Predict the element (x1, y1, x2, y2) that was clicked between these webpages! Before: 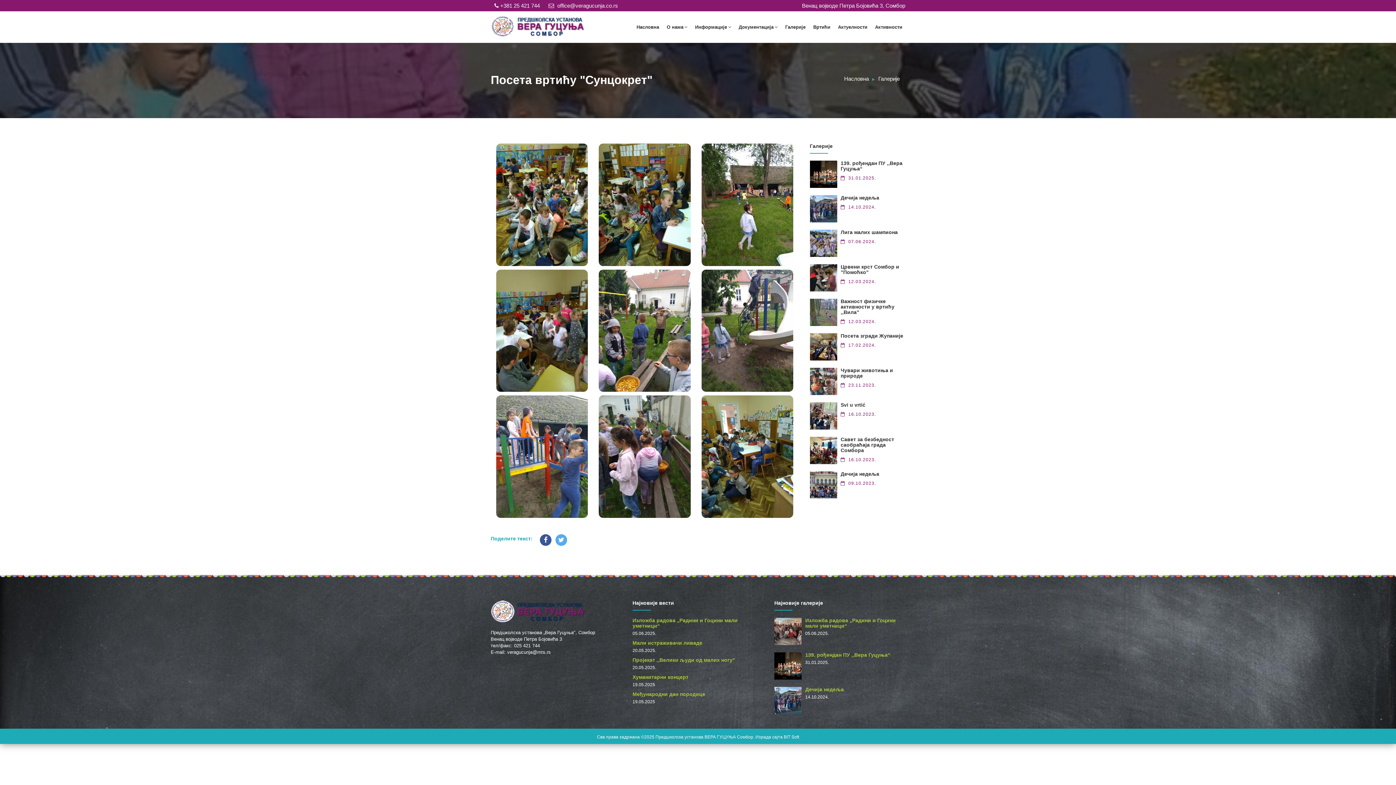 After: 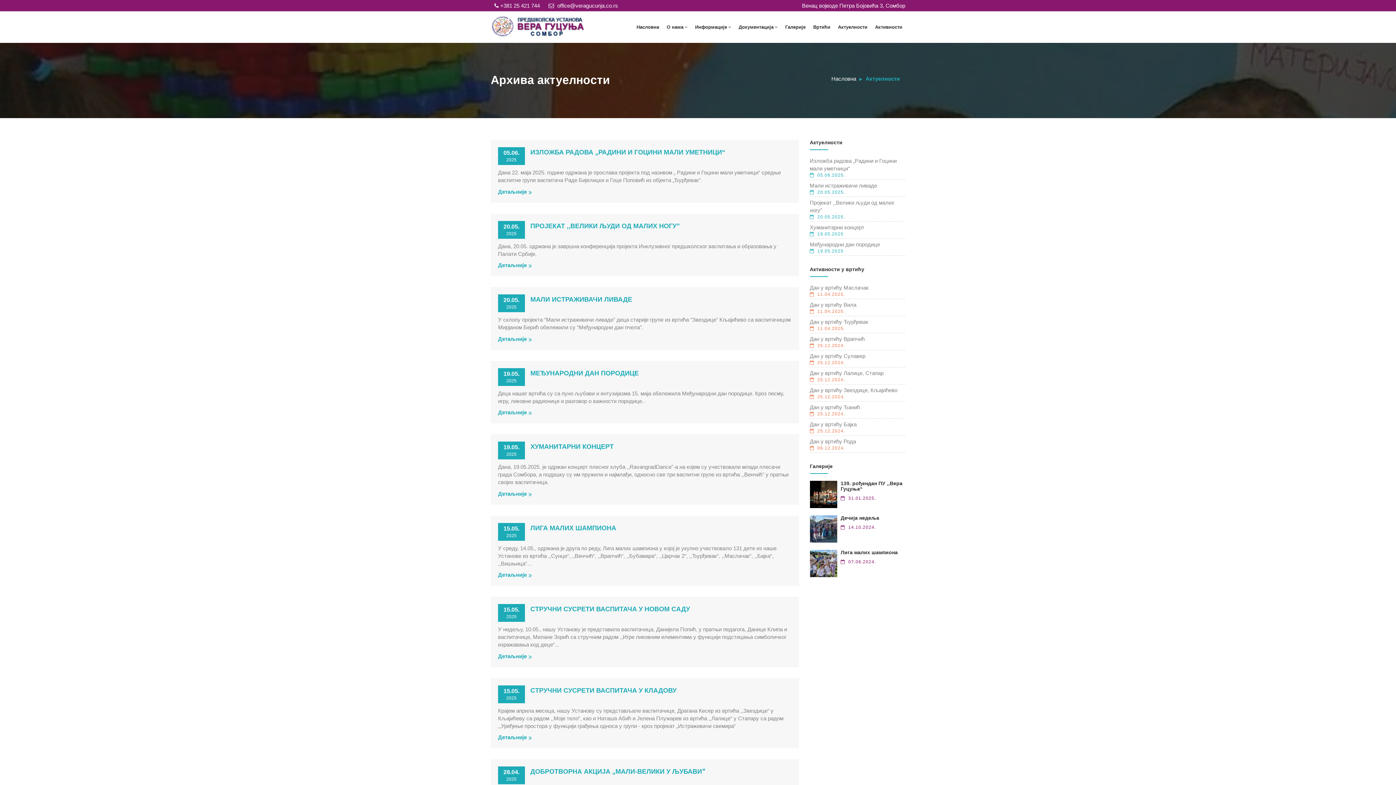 Action: bbox: (835, 21, 870, 33) label: Актуелности